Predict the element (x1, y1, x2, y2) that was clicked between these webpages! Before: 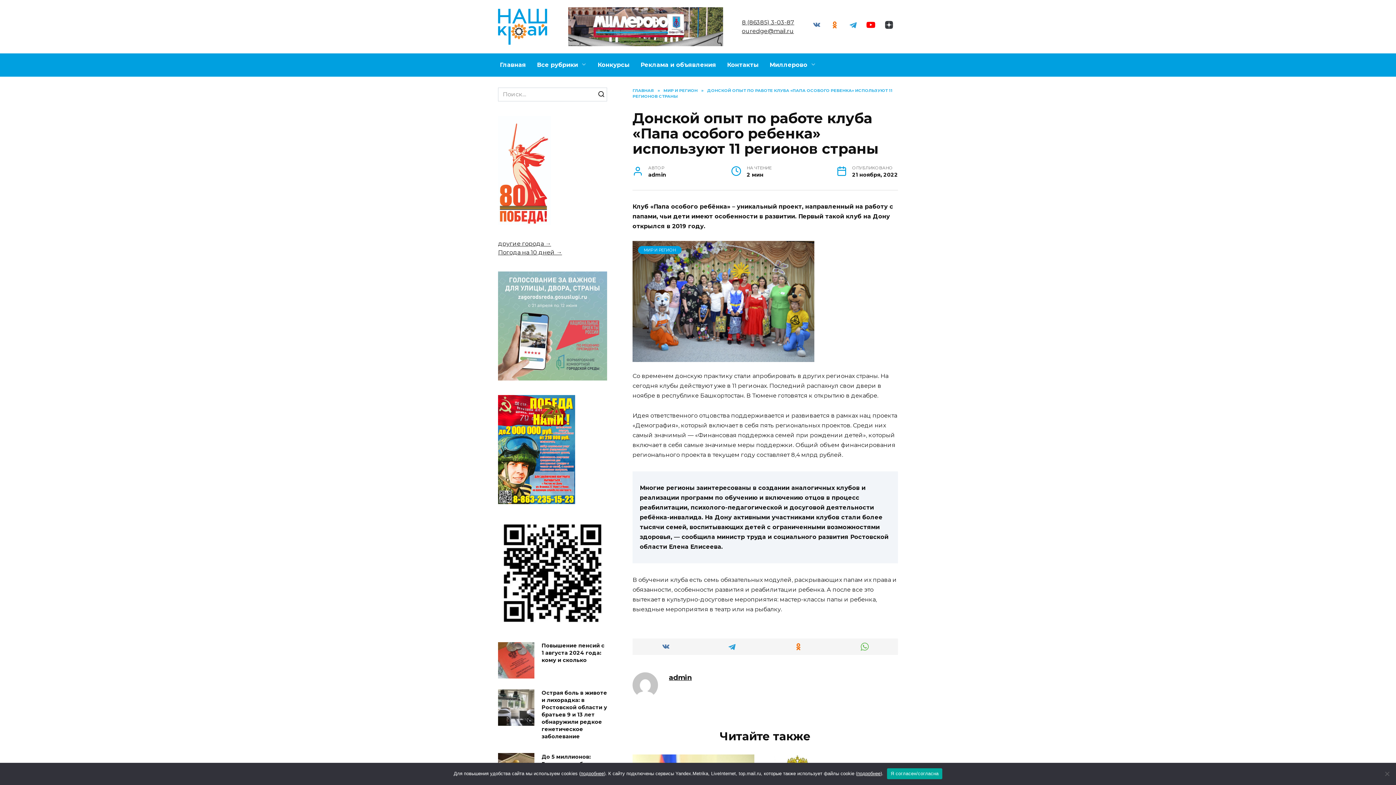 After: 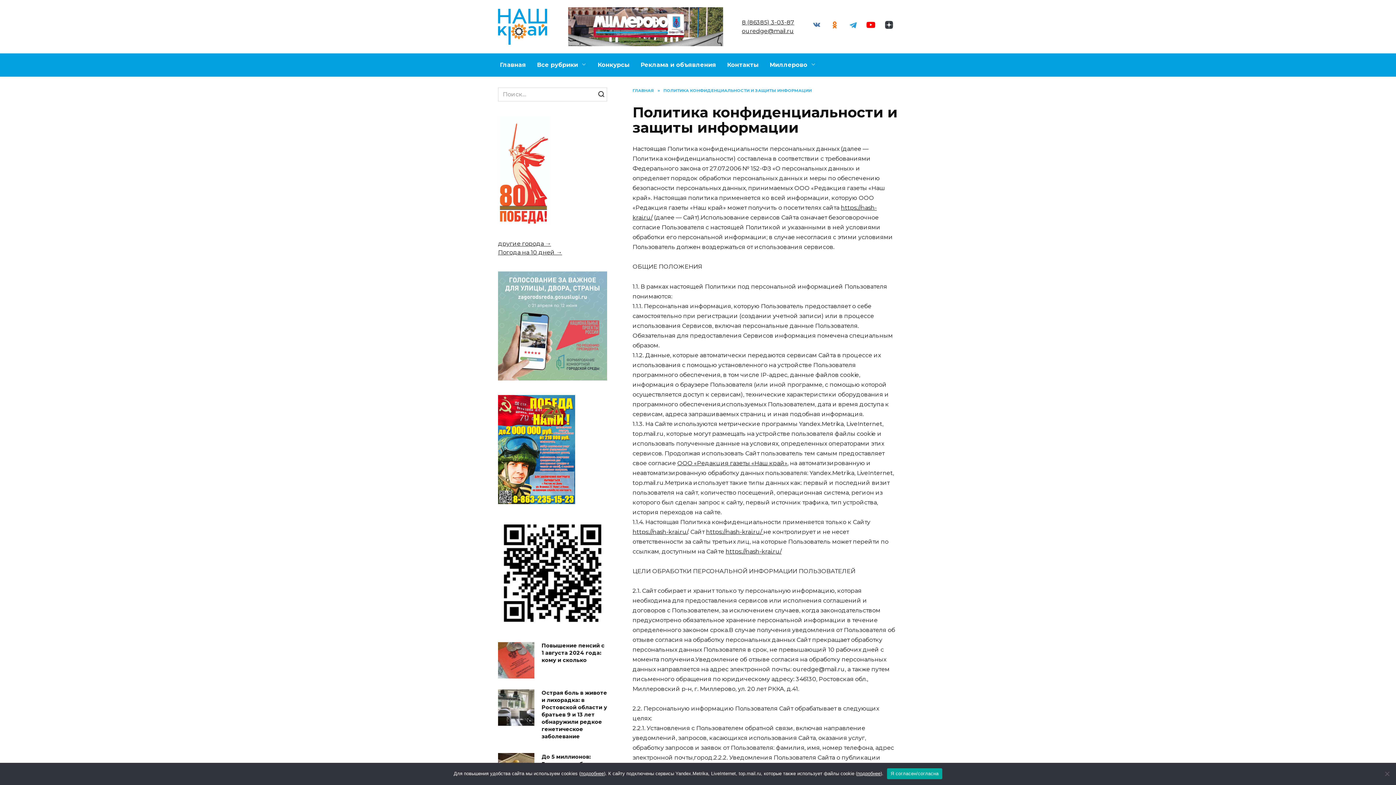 Action: label: подробнее bbox: (580, 771, 604, 776)